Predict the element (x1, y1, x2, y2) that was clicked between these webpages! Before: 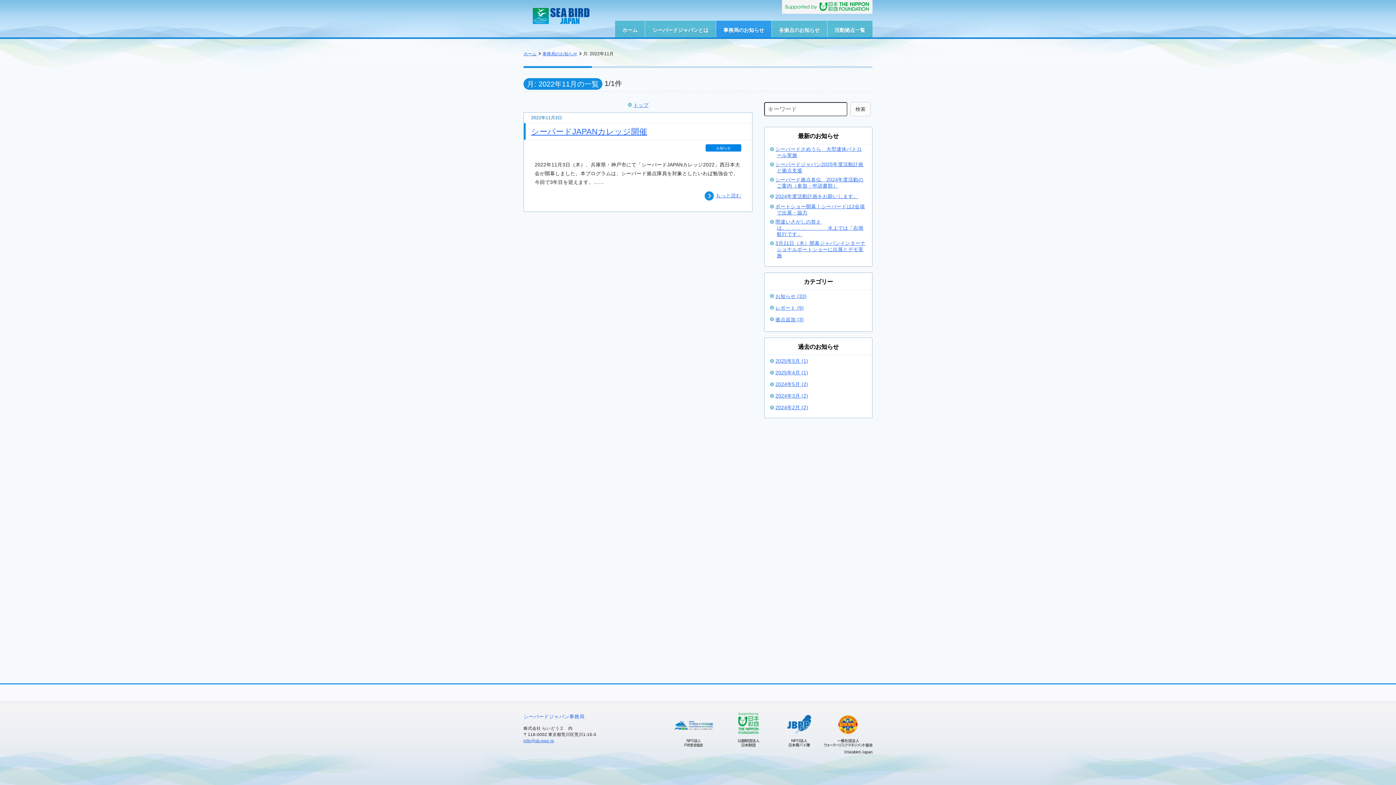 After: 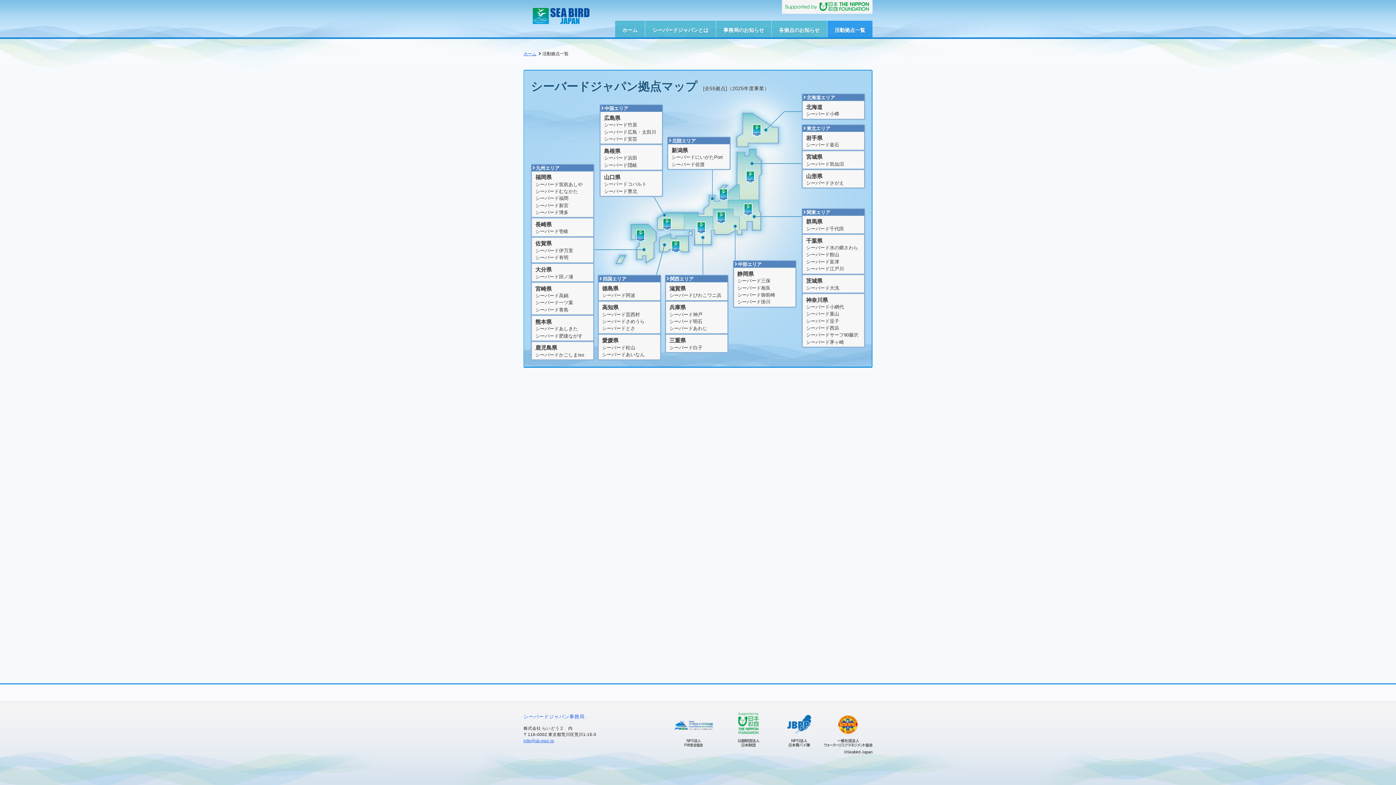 Action: label: 活動拠点一覧 bbox: (827, 20, 872, 37)